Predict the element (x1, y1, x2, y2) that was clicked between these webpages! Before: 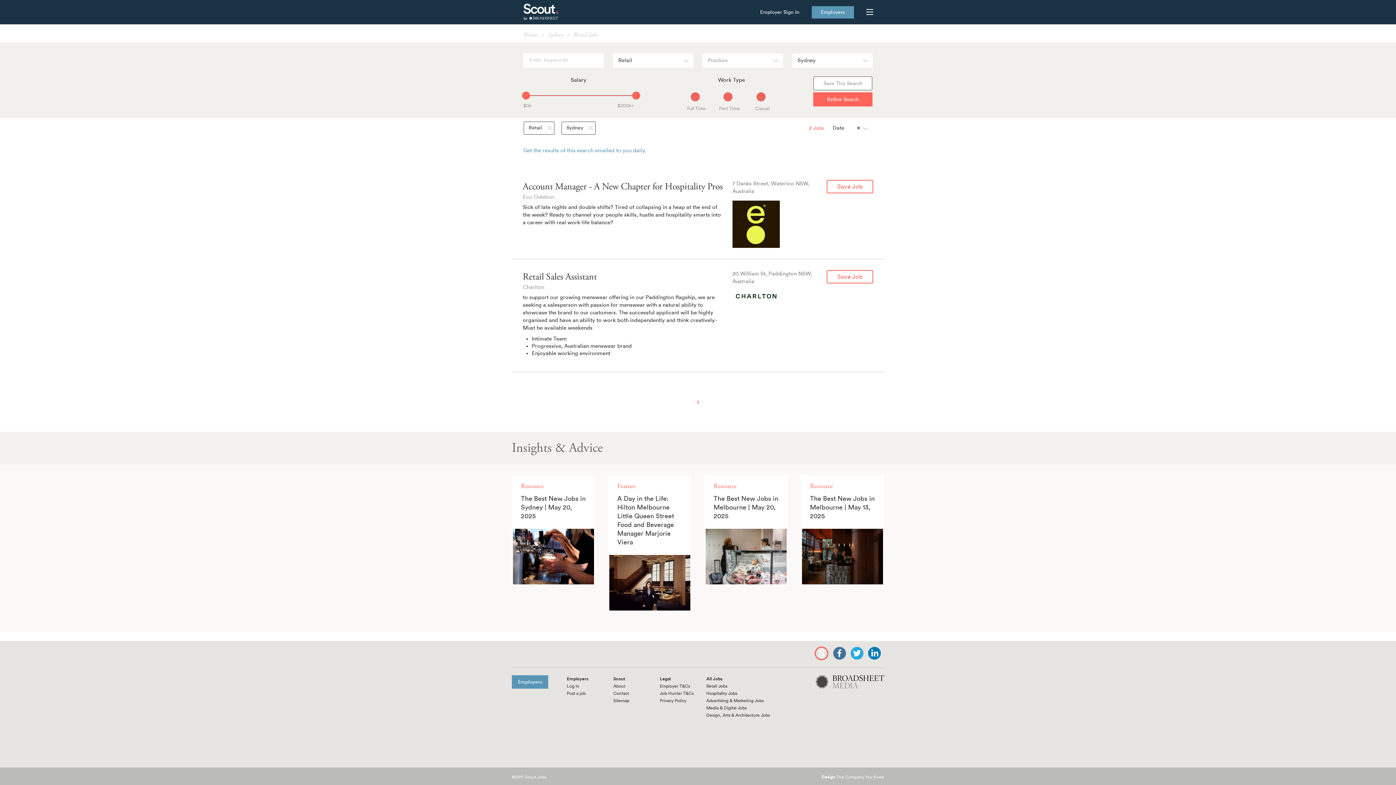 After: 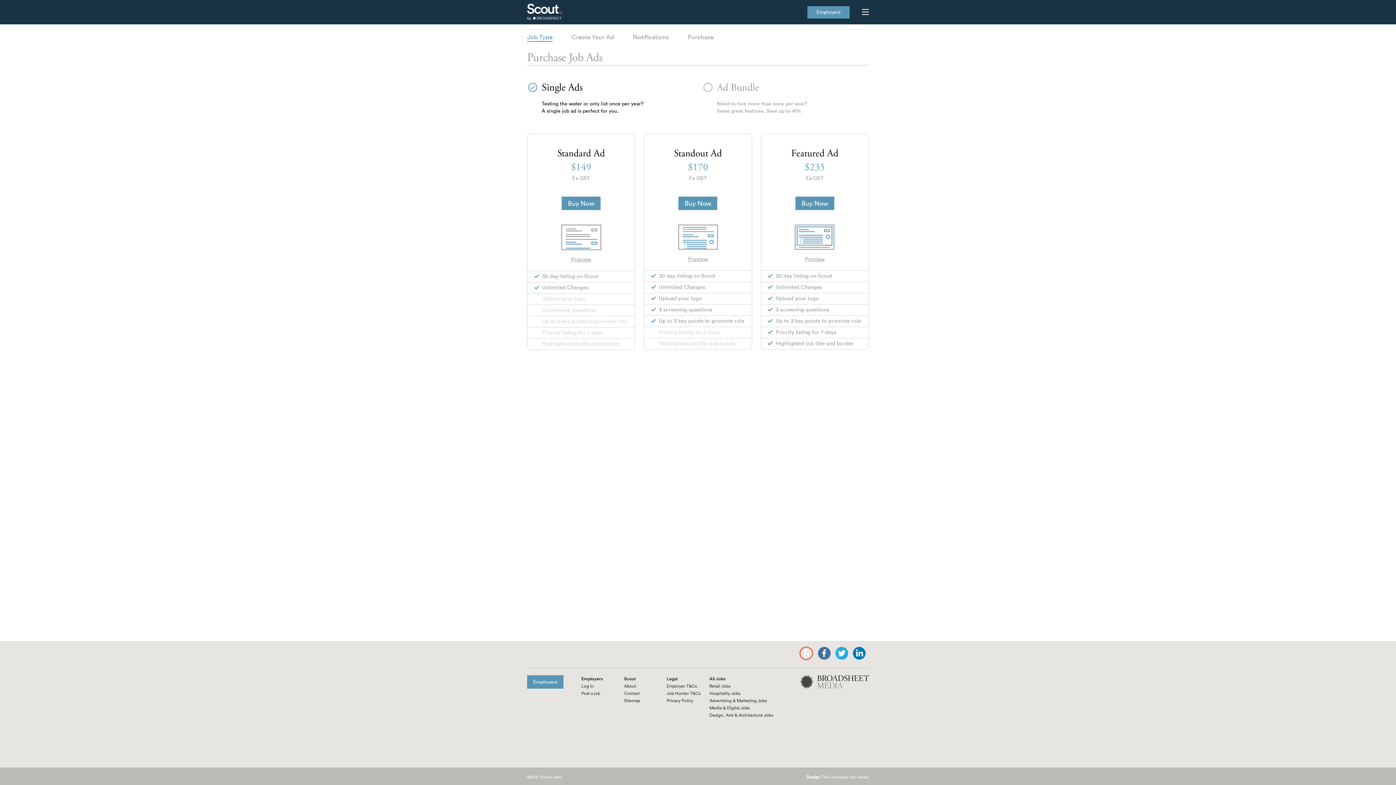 Action: bbox: (567, 691, 585, 696) label: Post a job